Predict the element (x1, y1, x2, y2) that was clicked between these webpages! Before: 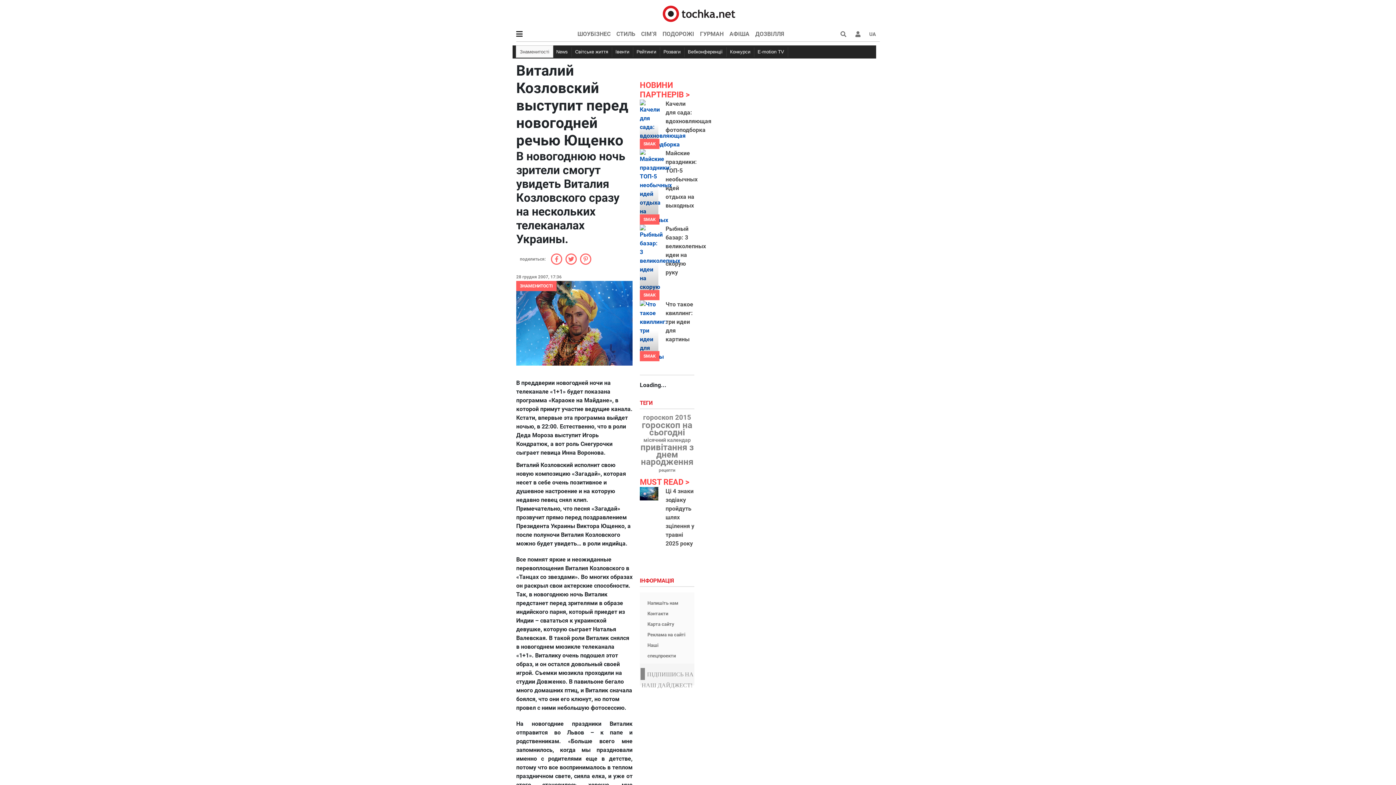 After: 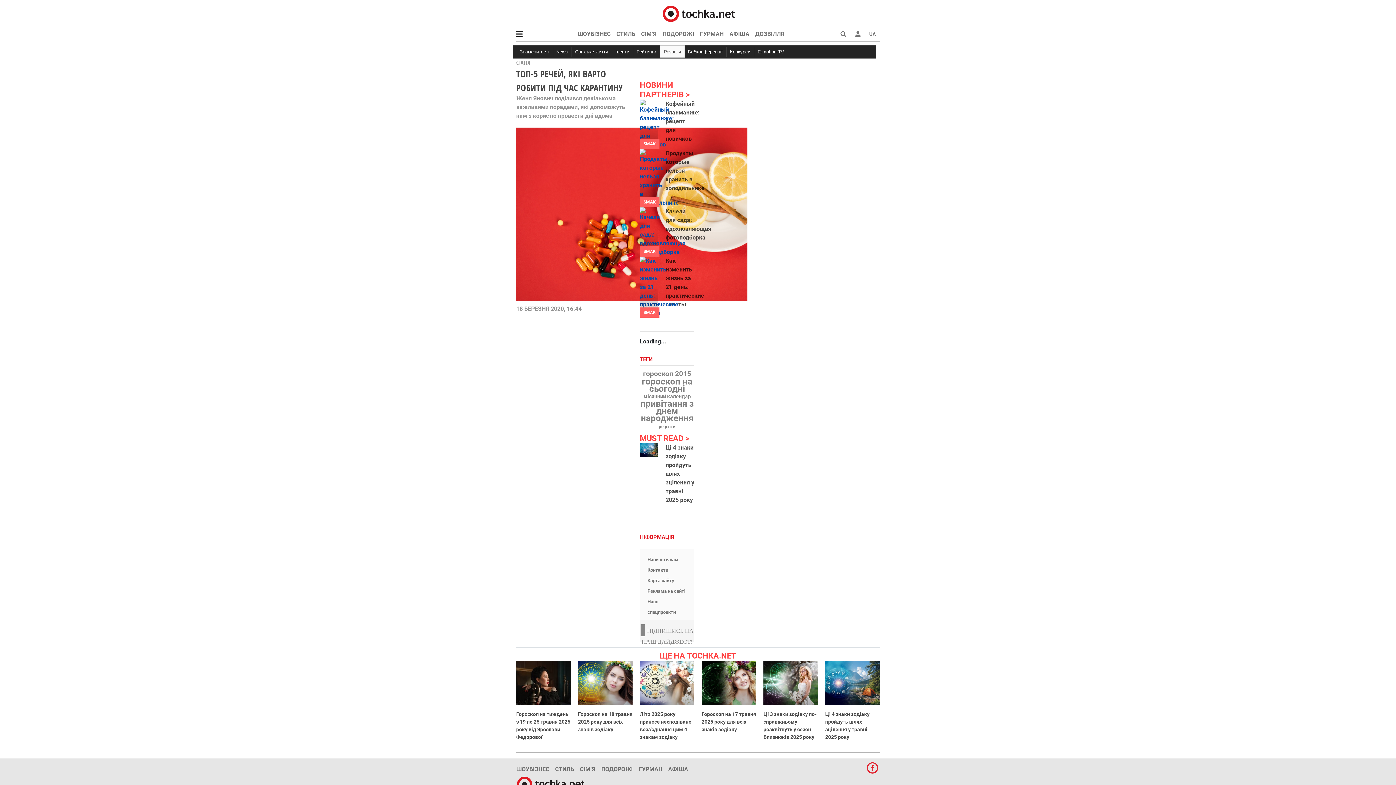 Action: bbox: (660, 47, 684, 57) label: Розваги